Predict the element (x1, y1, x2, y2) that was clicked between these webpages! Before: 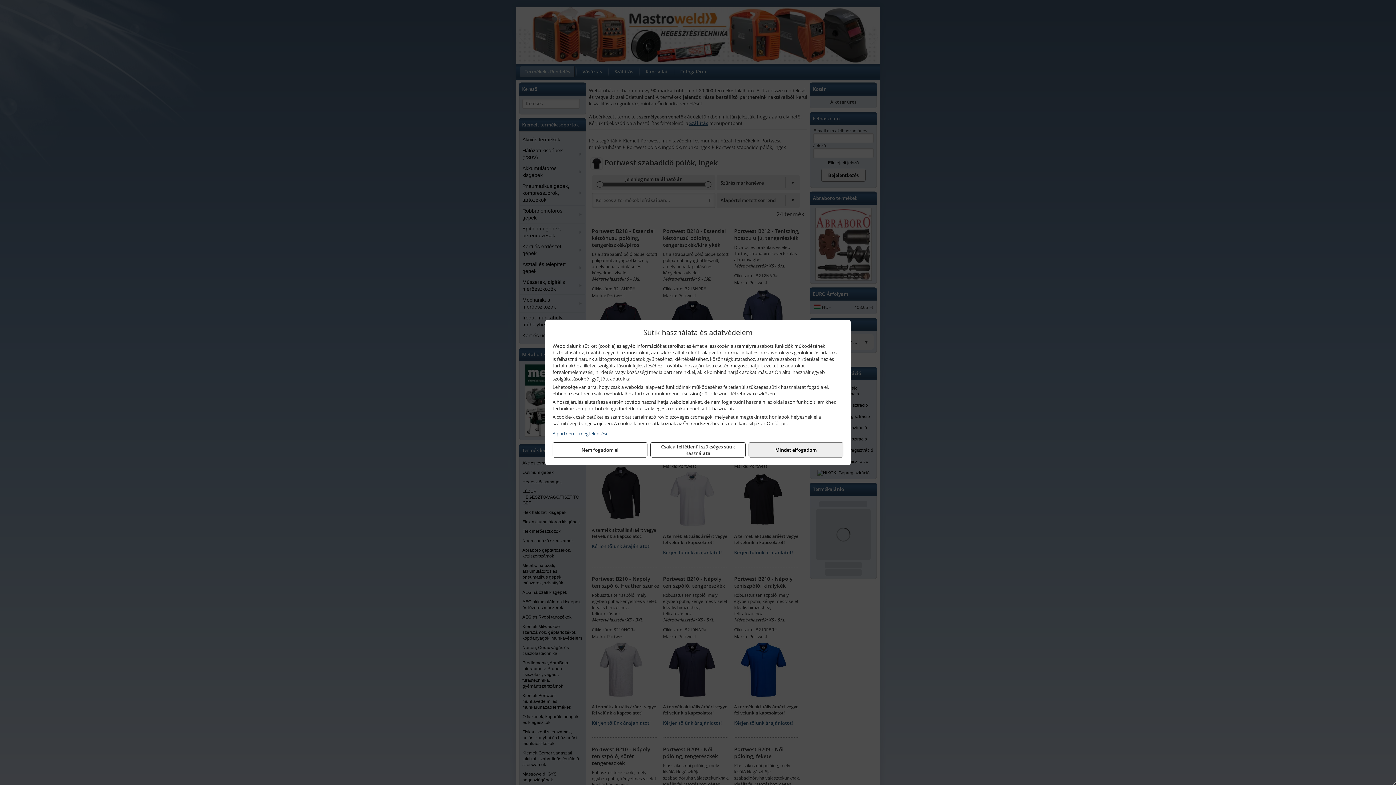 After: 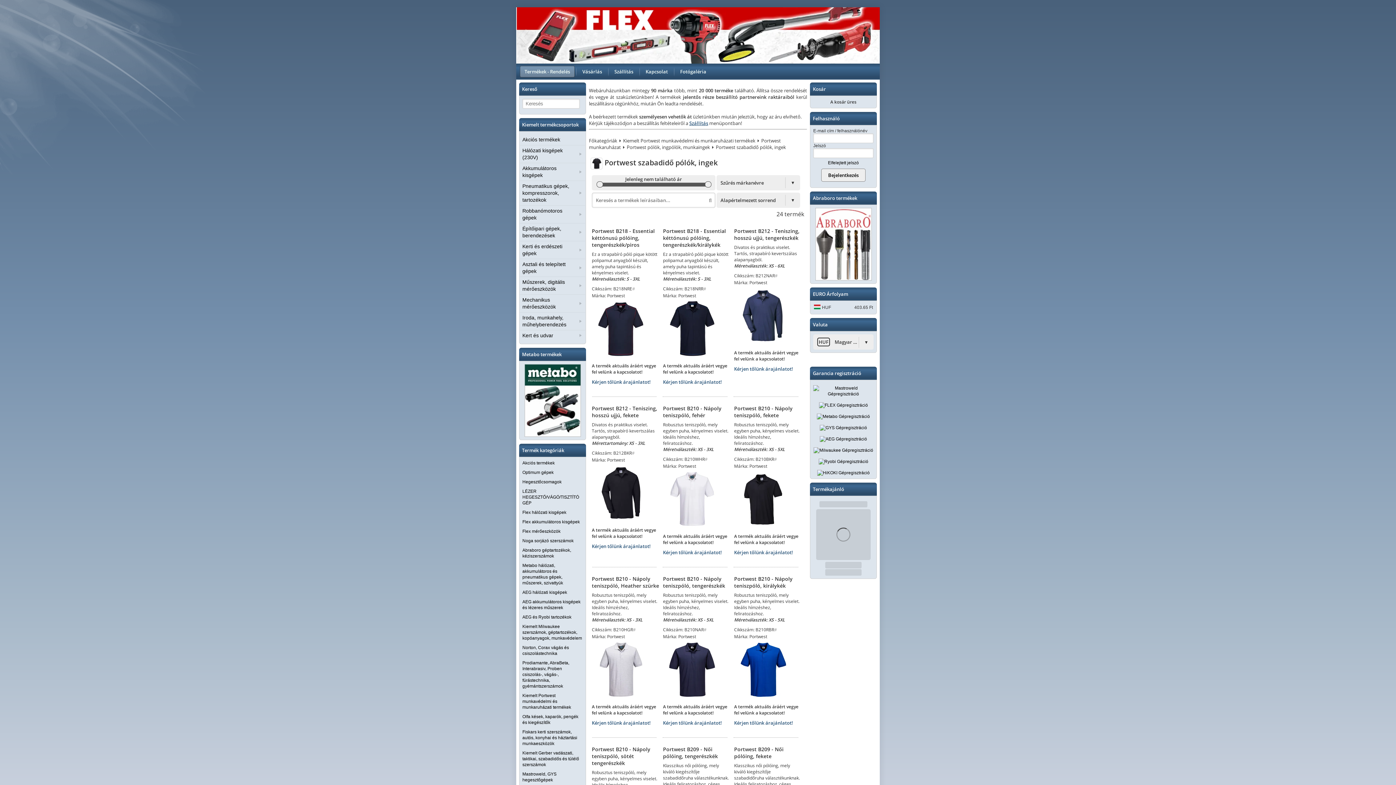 Action: bbox: (748, 442, 843, 457) label: Mindet elfogadom